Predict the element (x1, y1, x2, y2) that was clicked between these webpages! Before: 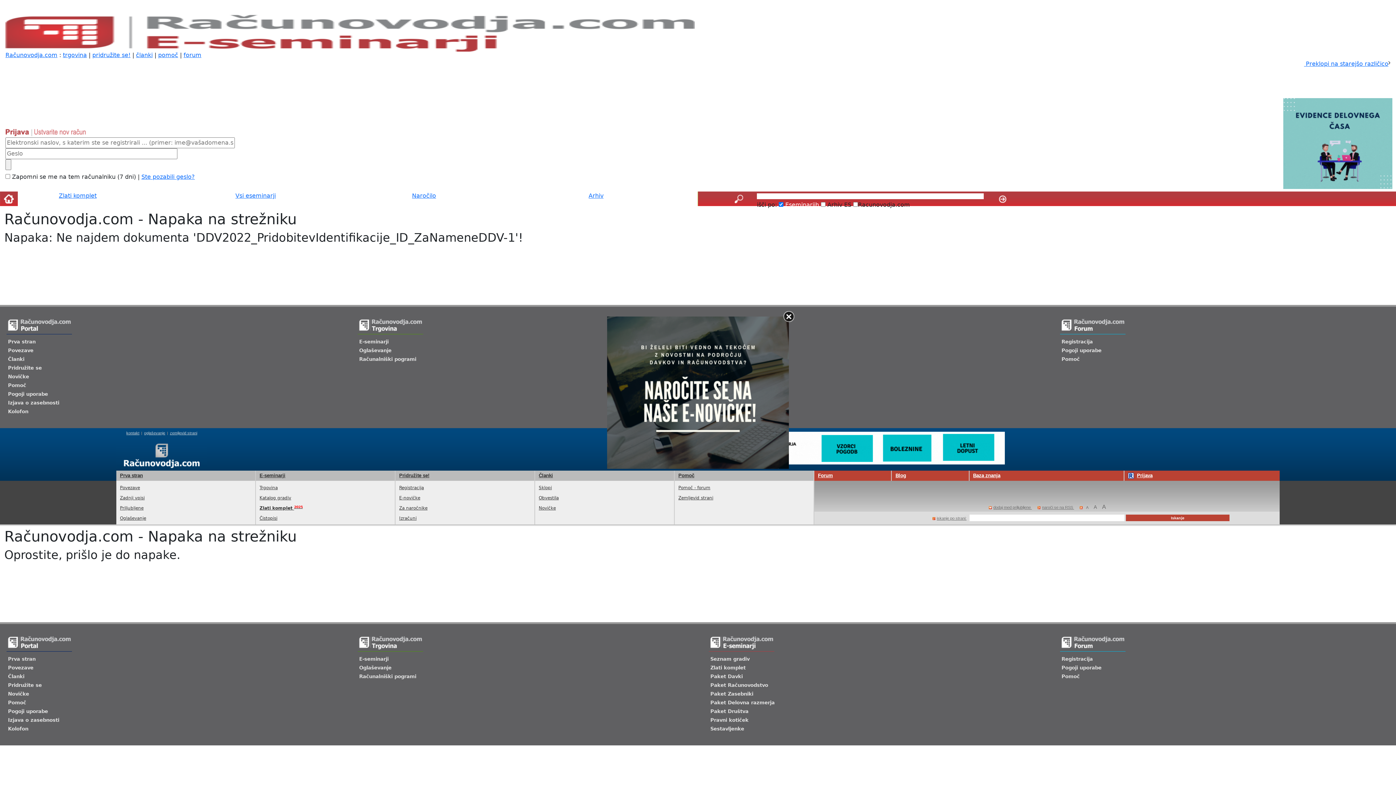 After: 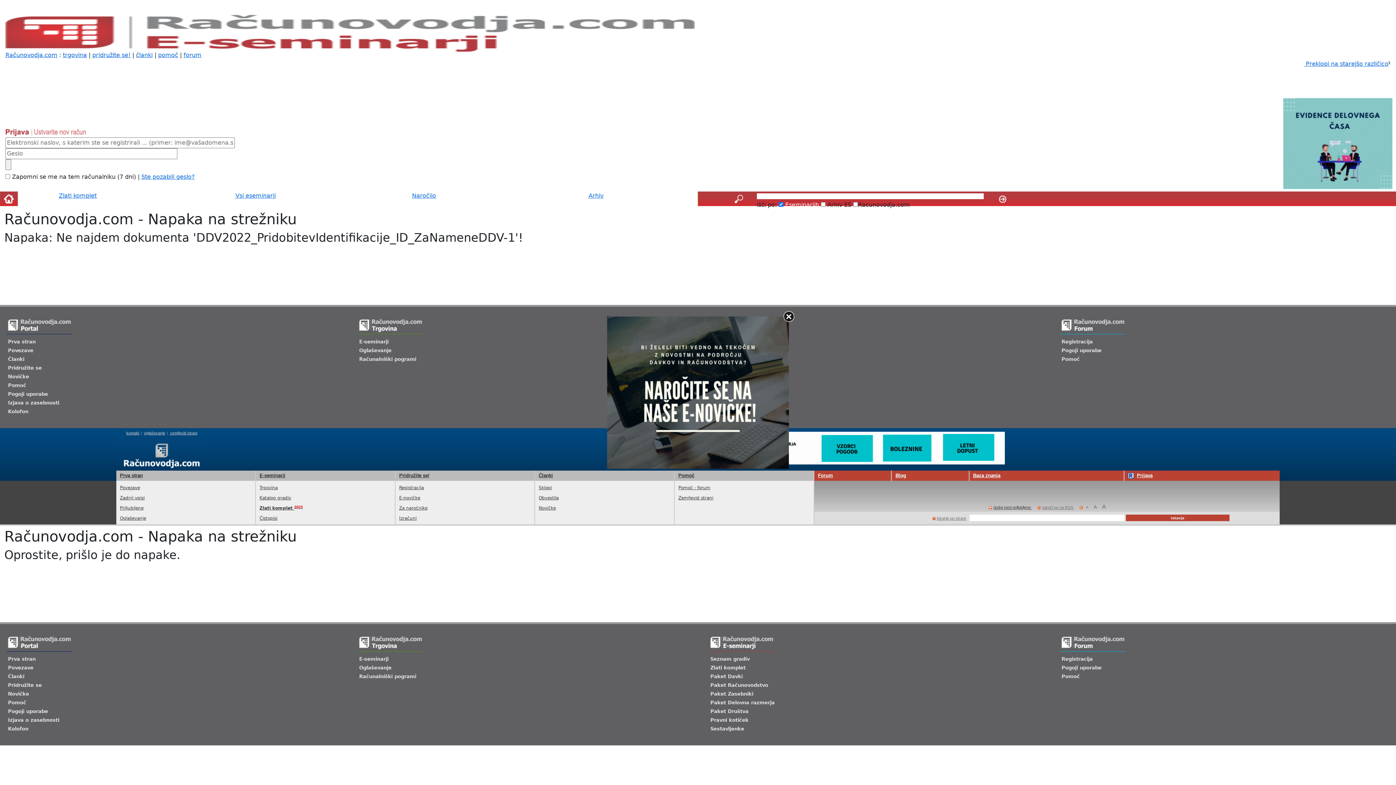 Action: bbox: (986, 505, 1035, 509) label: dodaj med priljubljene 